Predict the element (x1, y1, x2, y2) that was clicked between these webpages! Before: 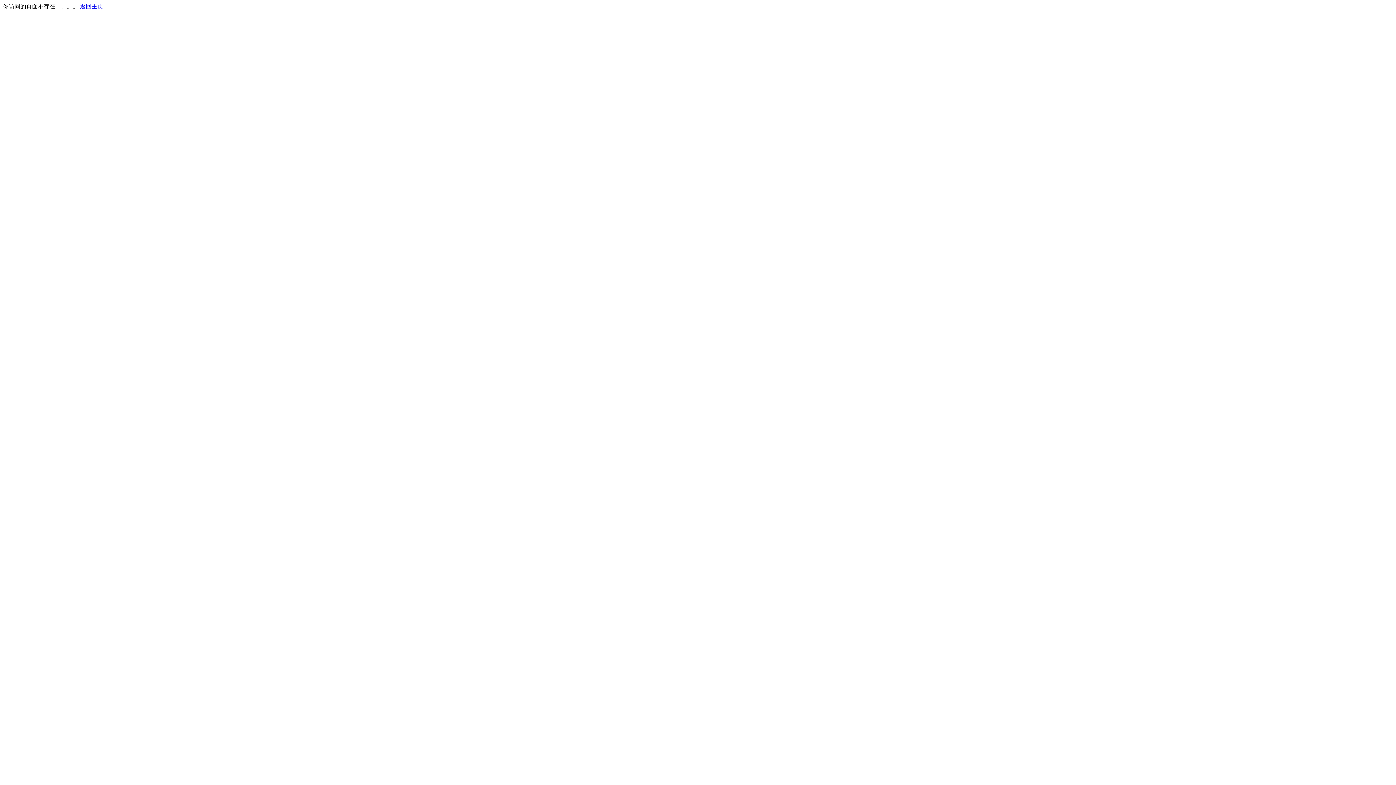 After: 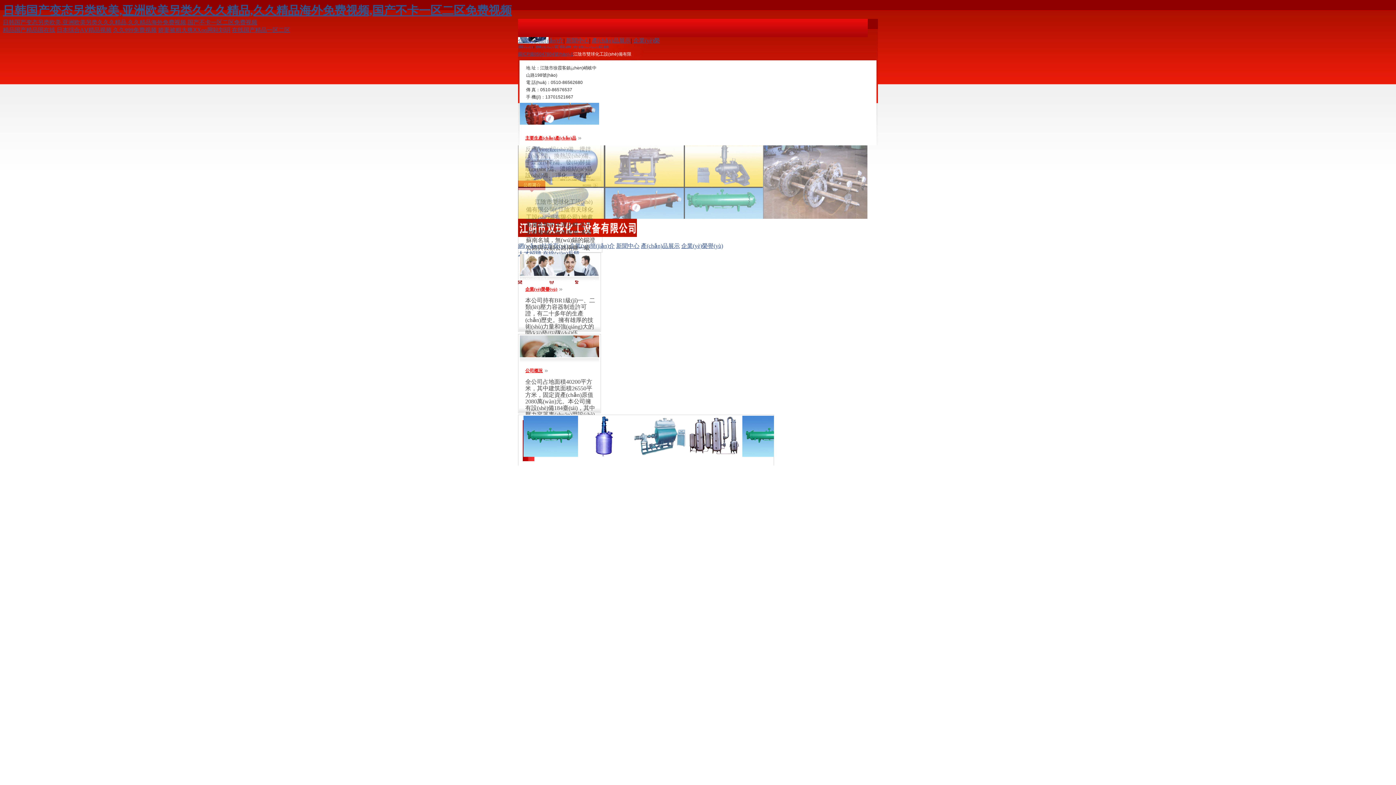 Action: label: 返回主页 bbox: (80, 3, 103, 9)